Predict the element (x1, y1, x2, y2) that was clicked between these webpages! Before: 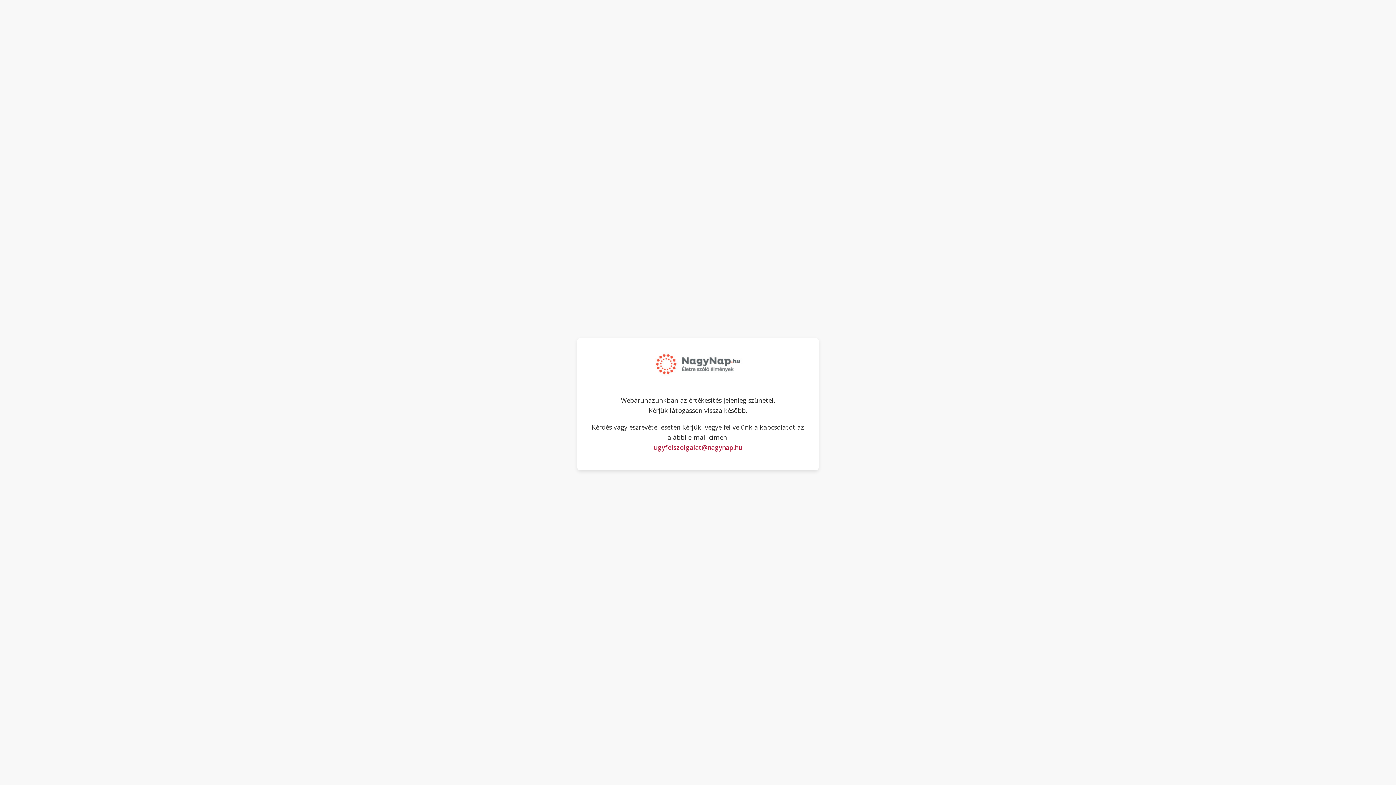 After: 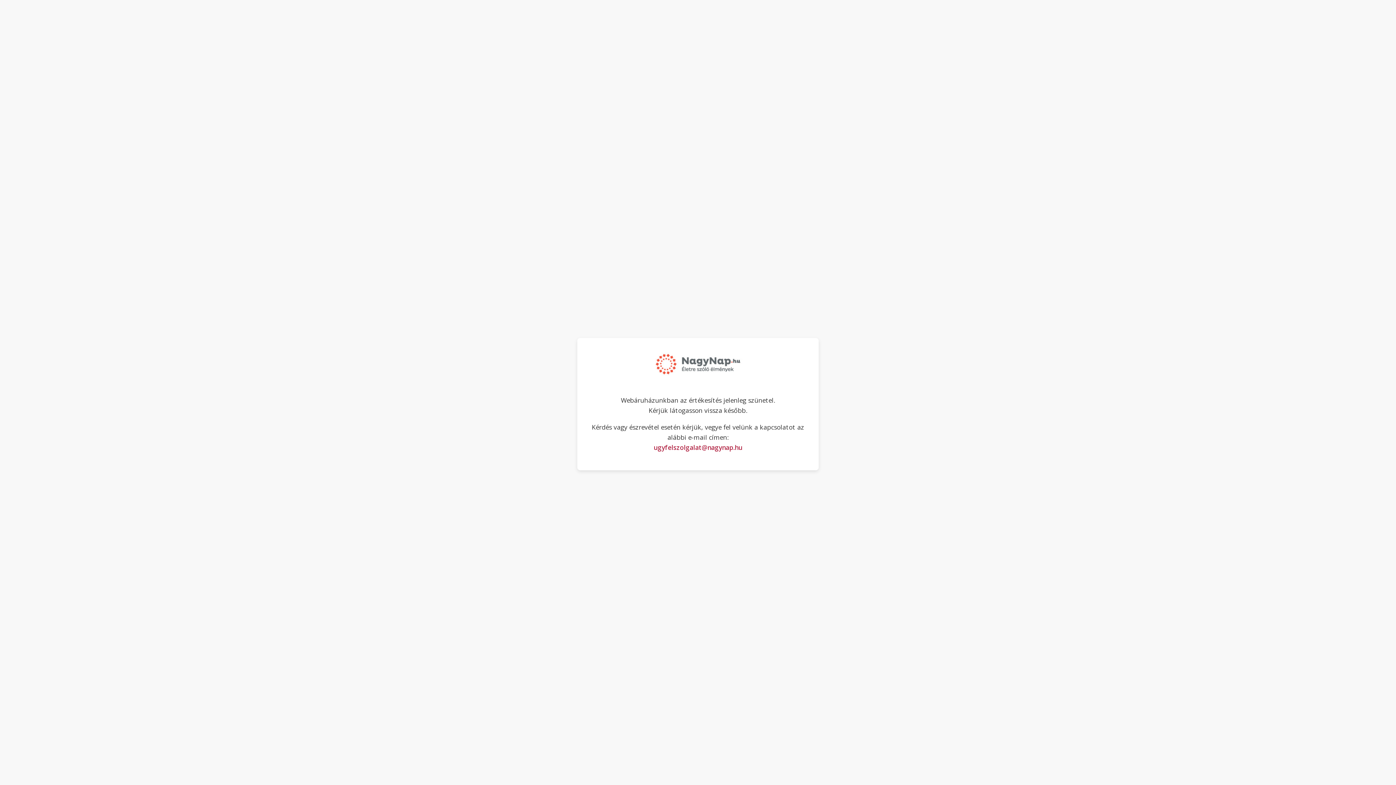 Action: label: ugyfelszolgalat@nagynap.hu bbox: (653, 443, 742, 451)